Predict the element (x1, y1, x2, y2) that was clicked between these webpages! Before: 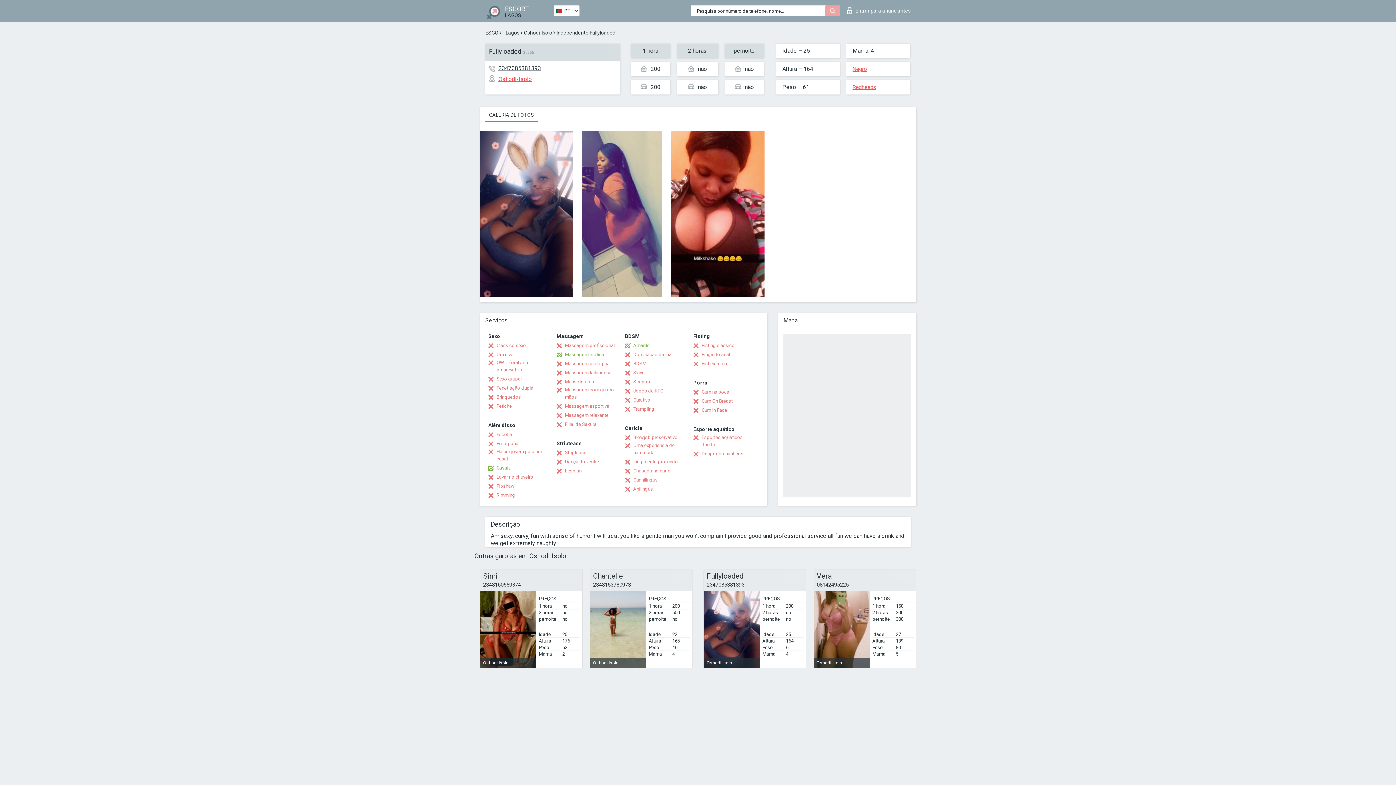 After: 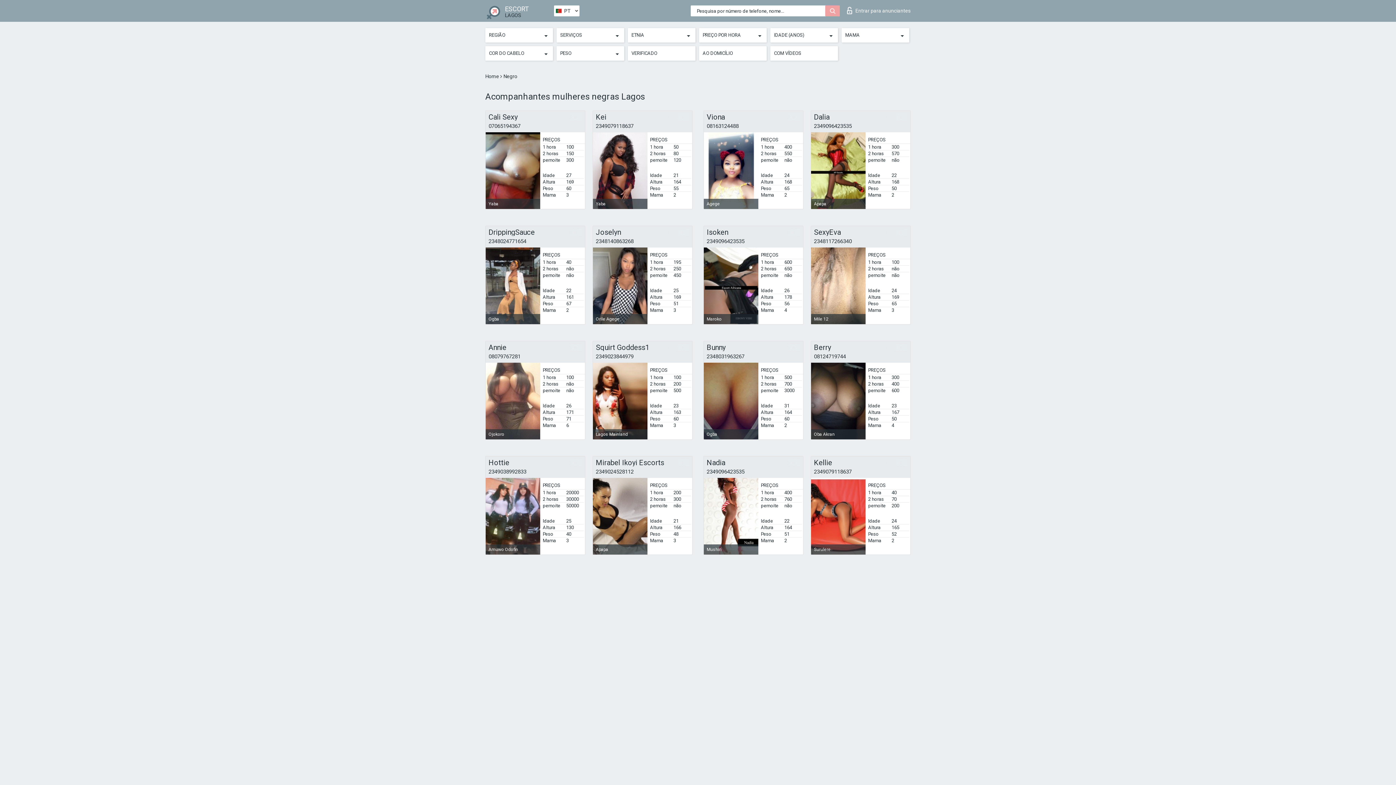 Action: bbox: (852, 65, 867, 72) label: Negro